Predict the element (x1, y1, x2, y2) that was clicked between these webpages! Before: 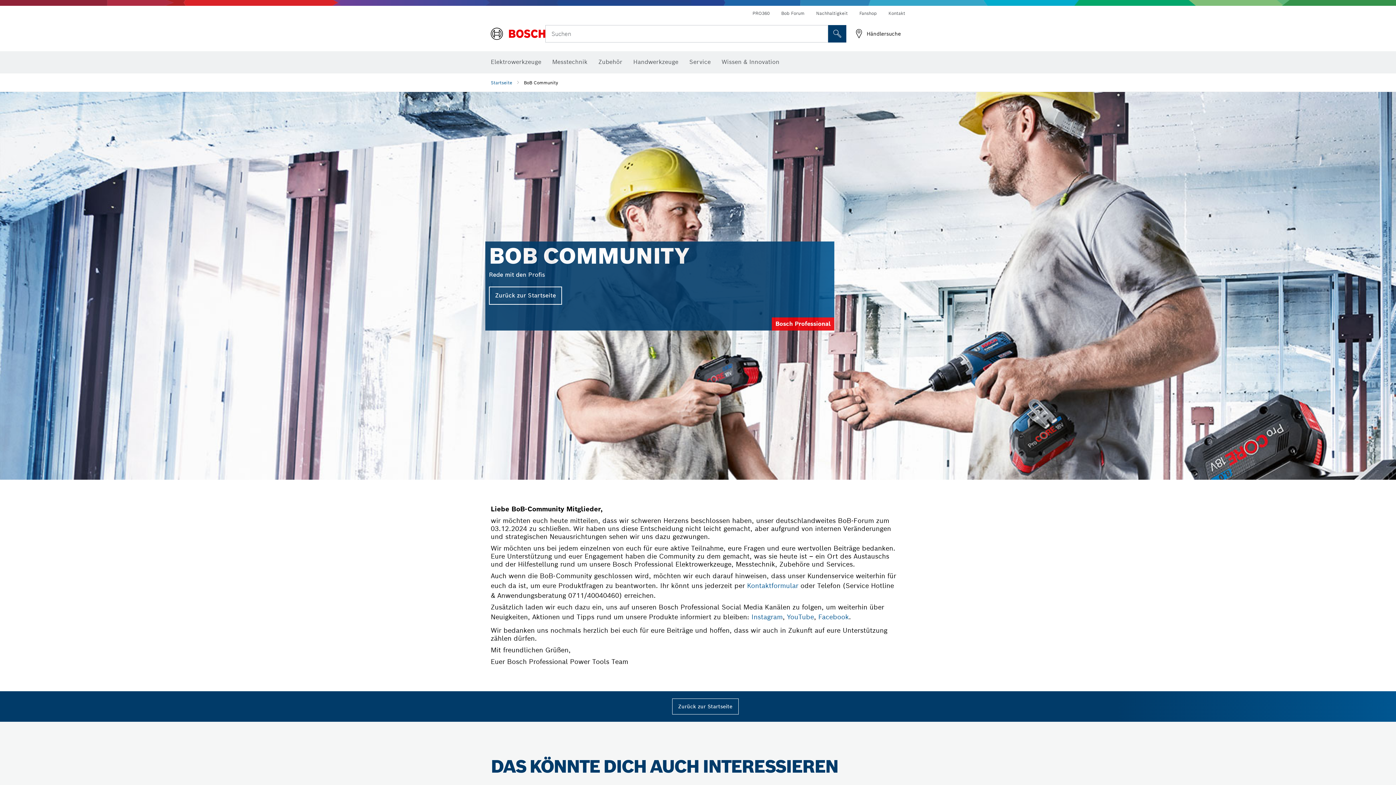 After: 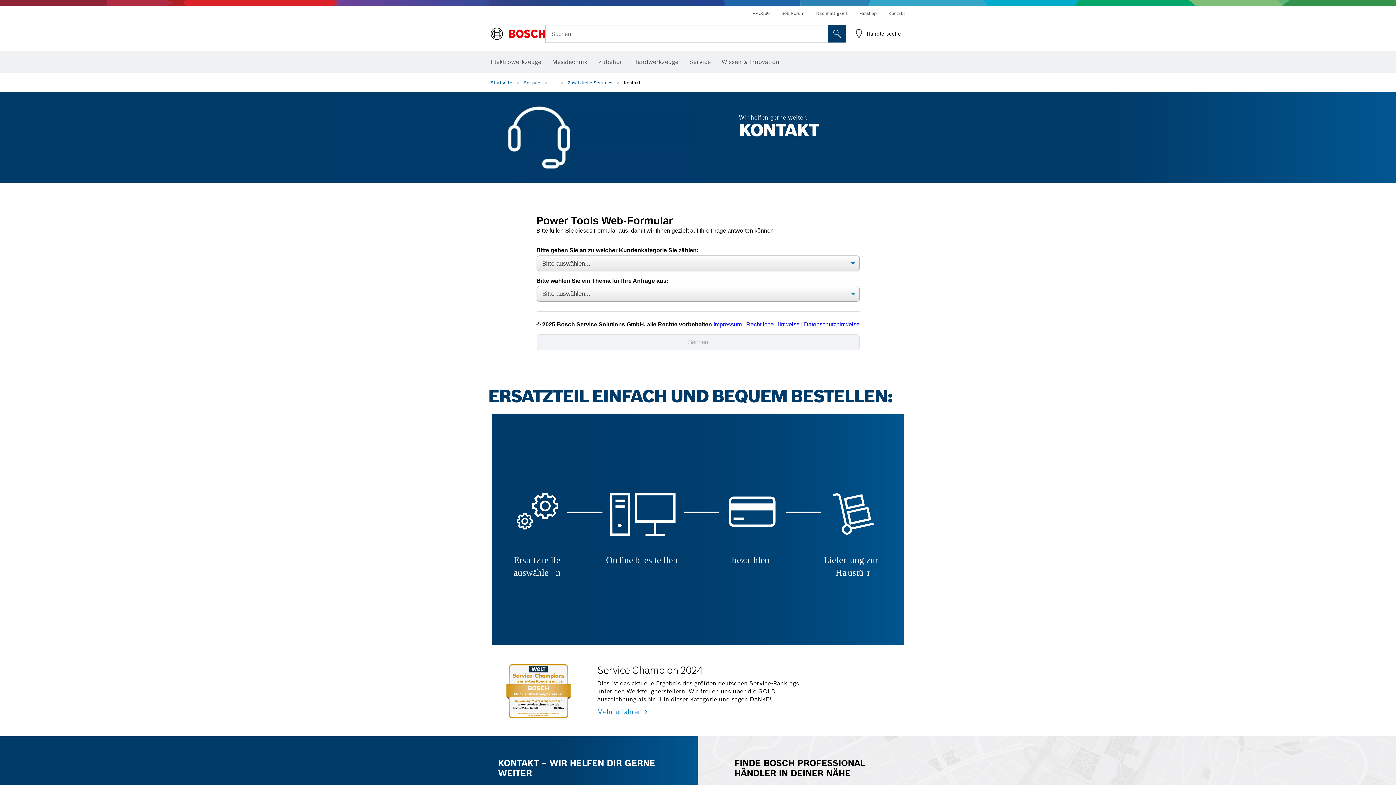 Action: bbox: (888, 10, 905, 16) label: Kontakt